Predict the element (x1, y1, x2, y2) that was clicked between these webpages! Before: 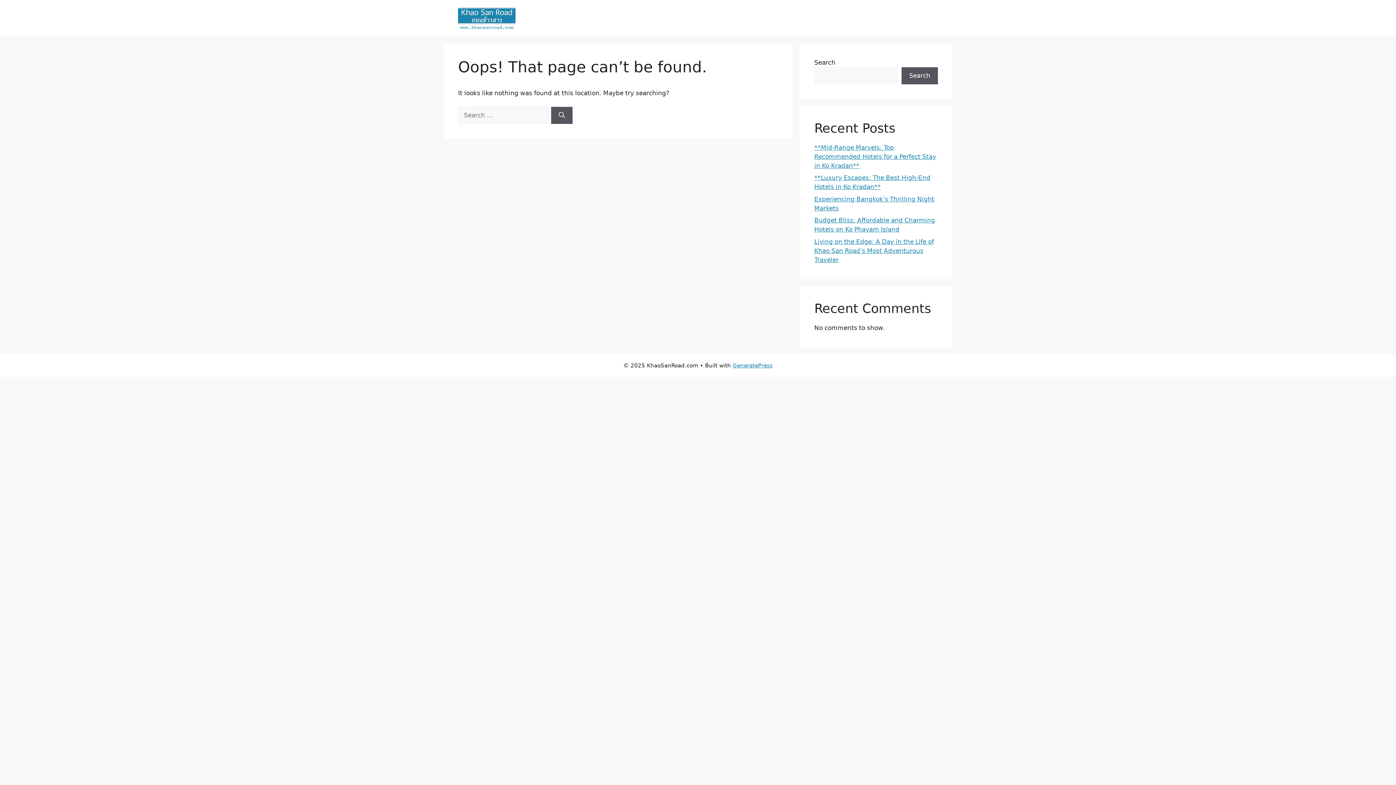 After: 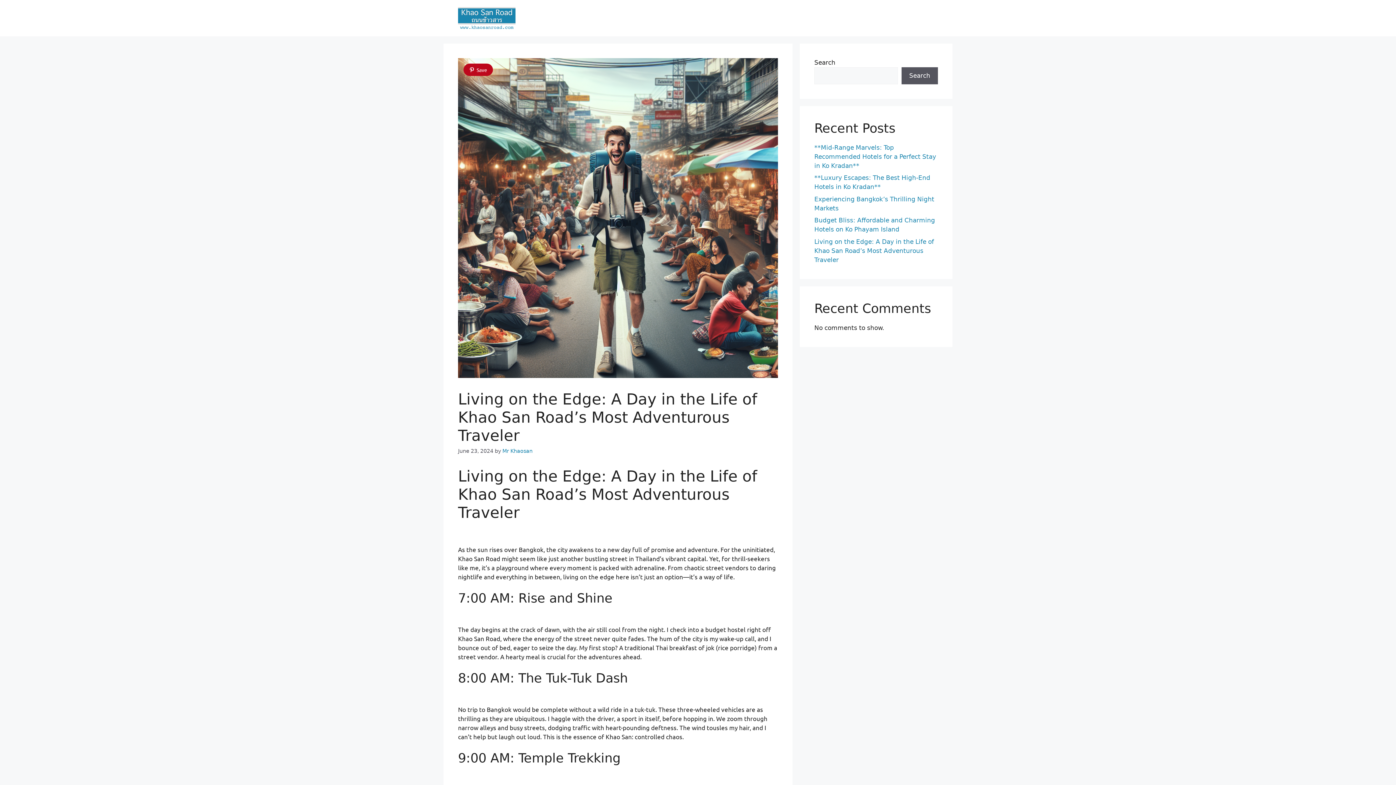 Action: label: Living on the Edge: A Day in the Life of Khao San Road’s Most Adventurous Traveler bbox: (814, 238, 934, 263)